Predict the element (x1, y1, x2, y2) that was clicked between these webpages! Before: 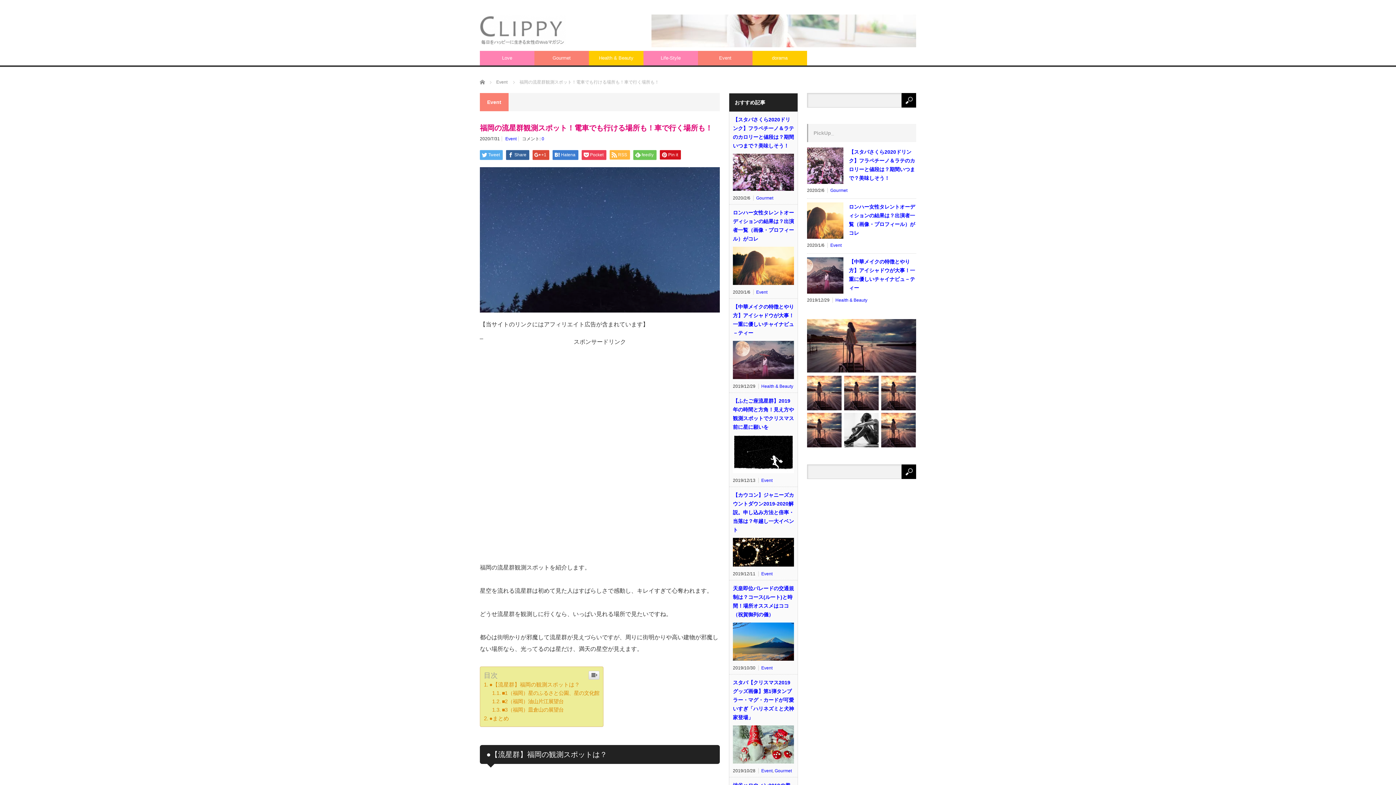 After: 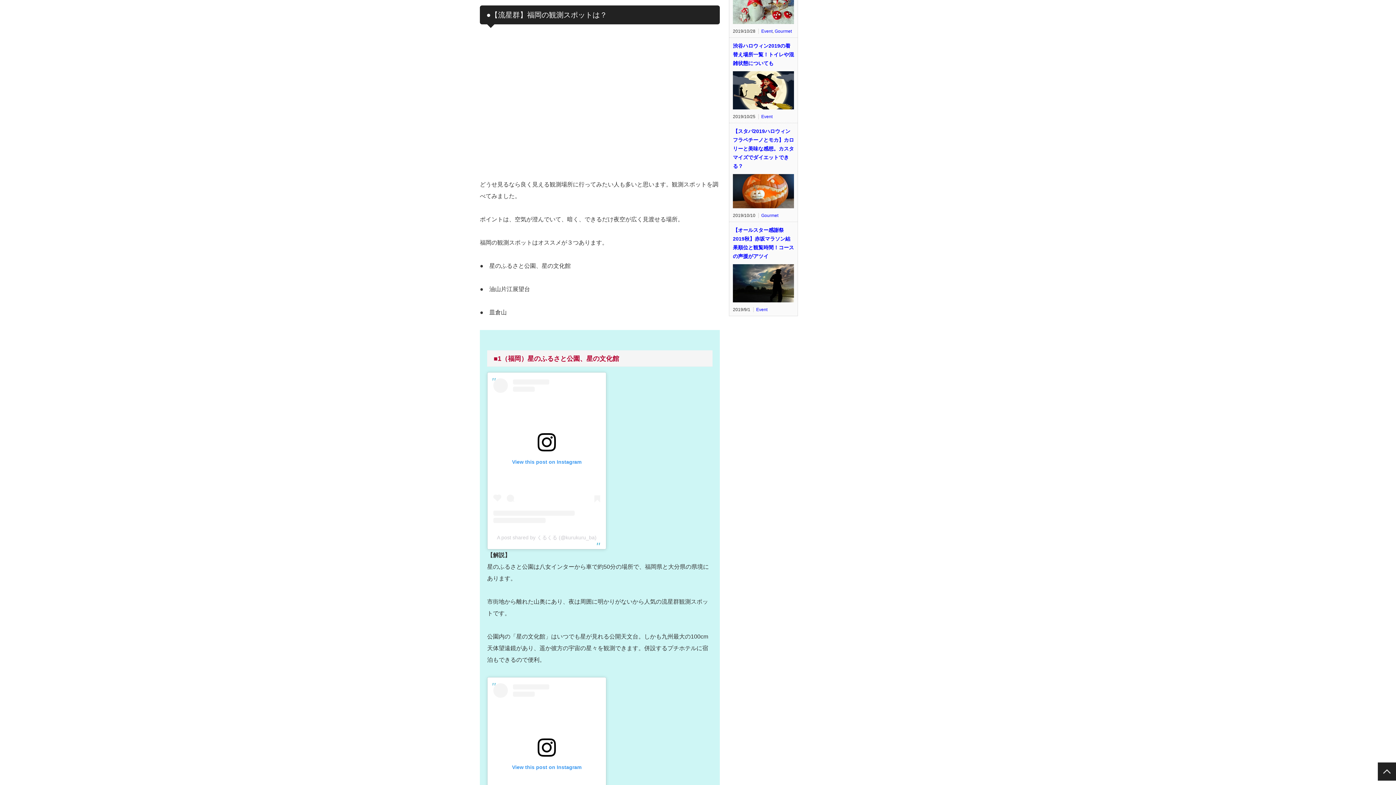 Action: bbox: (484, 681, 580, 688) label: ●【流星群】福岡の観測スポットは？